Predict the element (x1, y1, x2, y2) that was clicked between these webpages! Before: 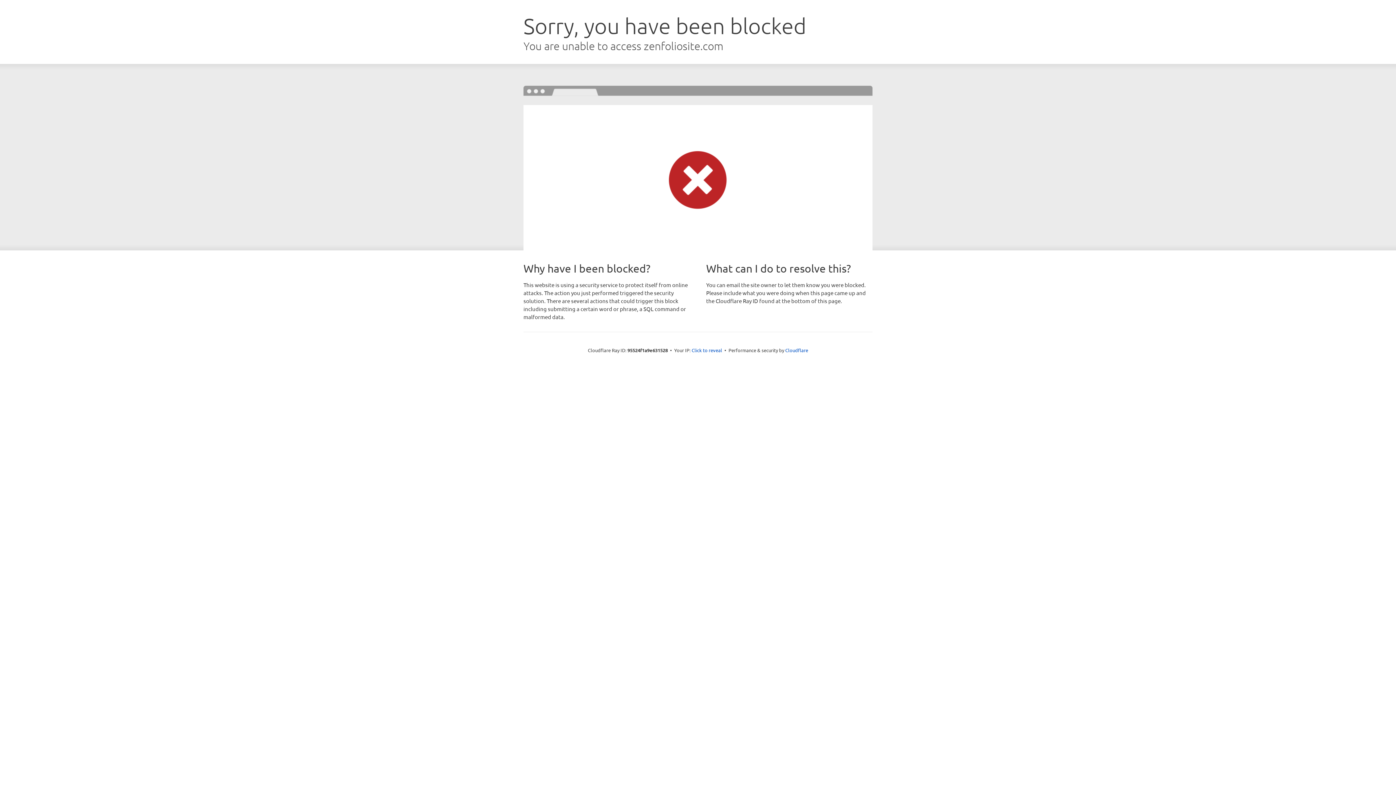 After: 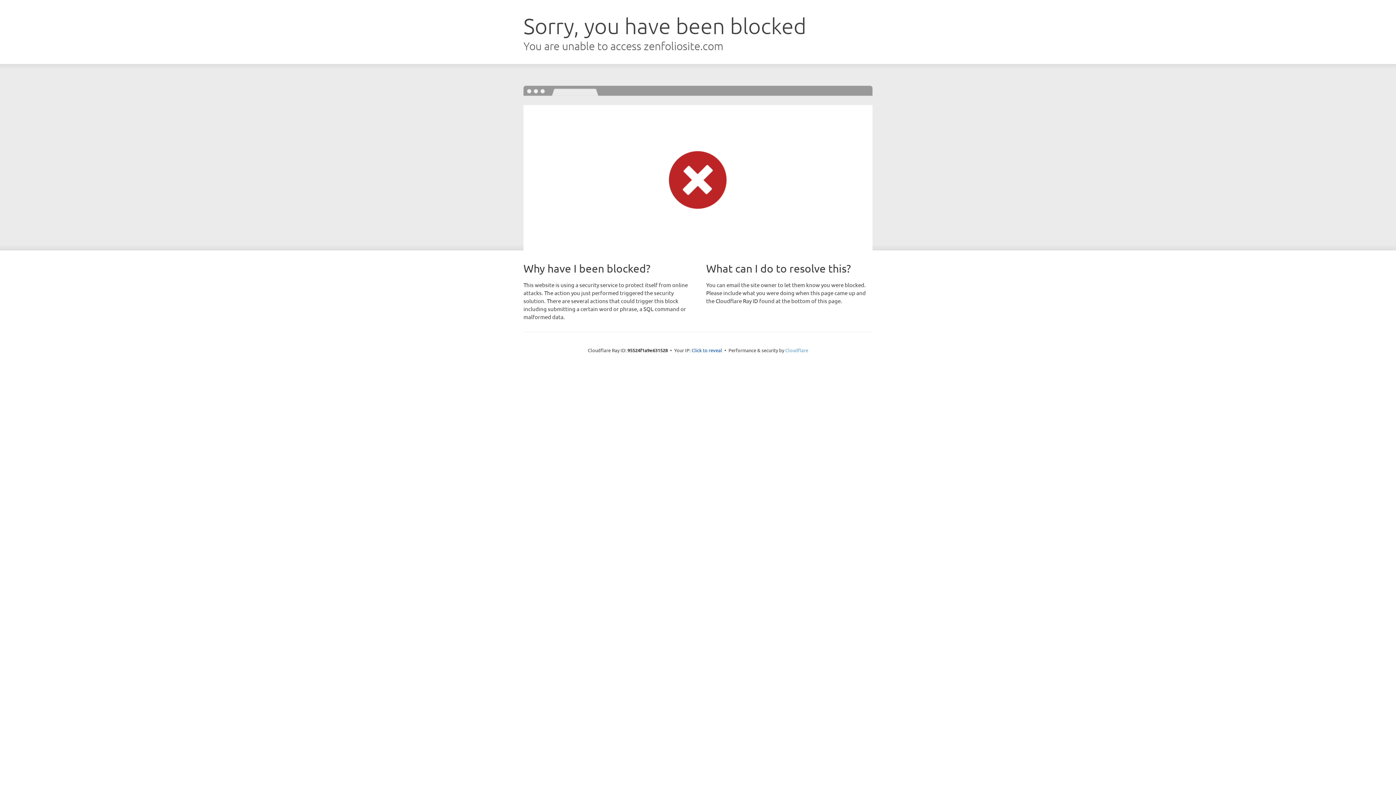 Action: label: Cloudflare bbox: (785, 347, 808, 353)